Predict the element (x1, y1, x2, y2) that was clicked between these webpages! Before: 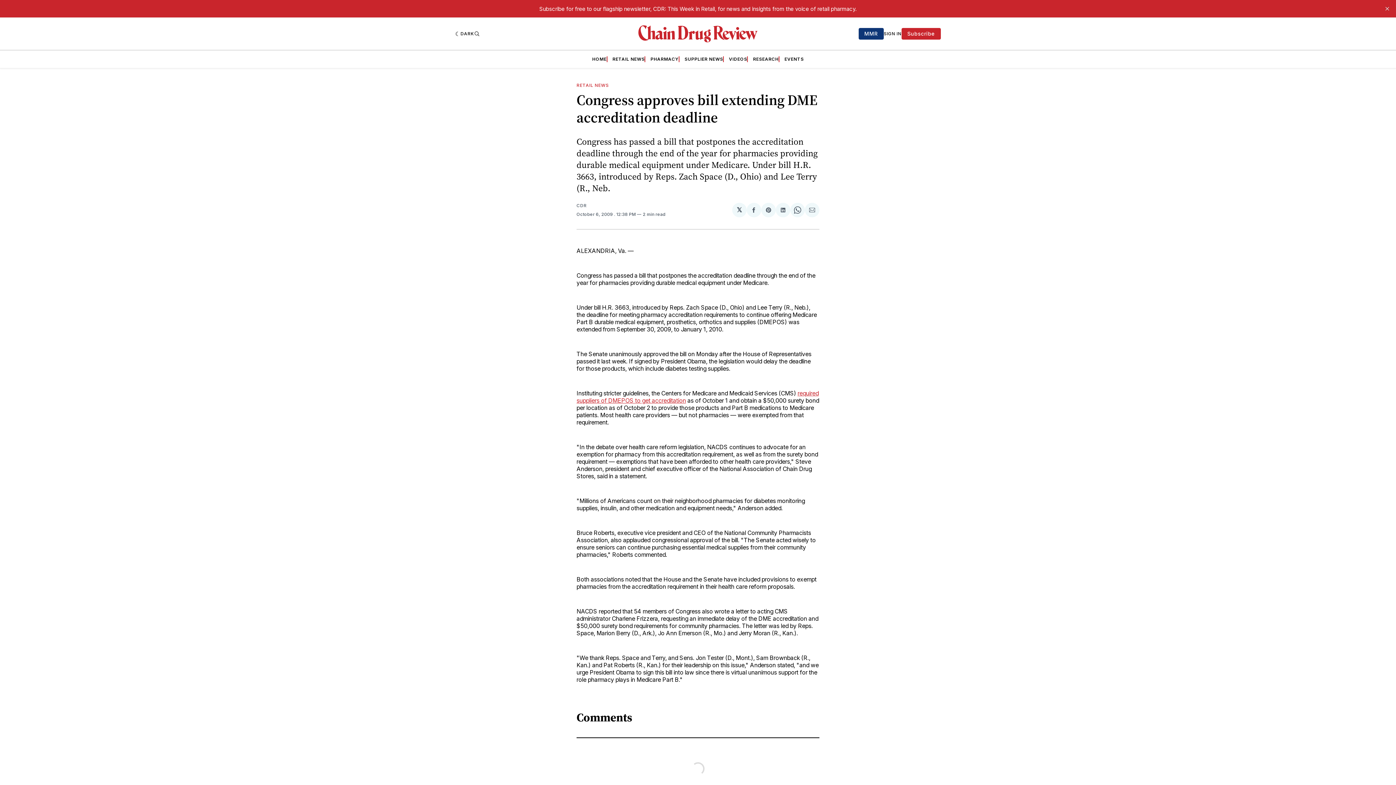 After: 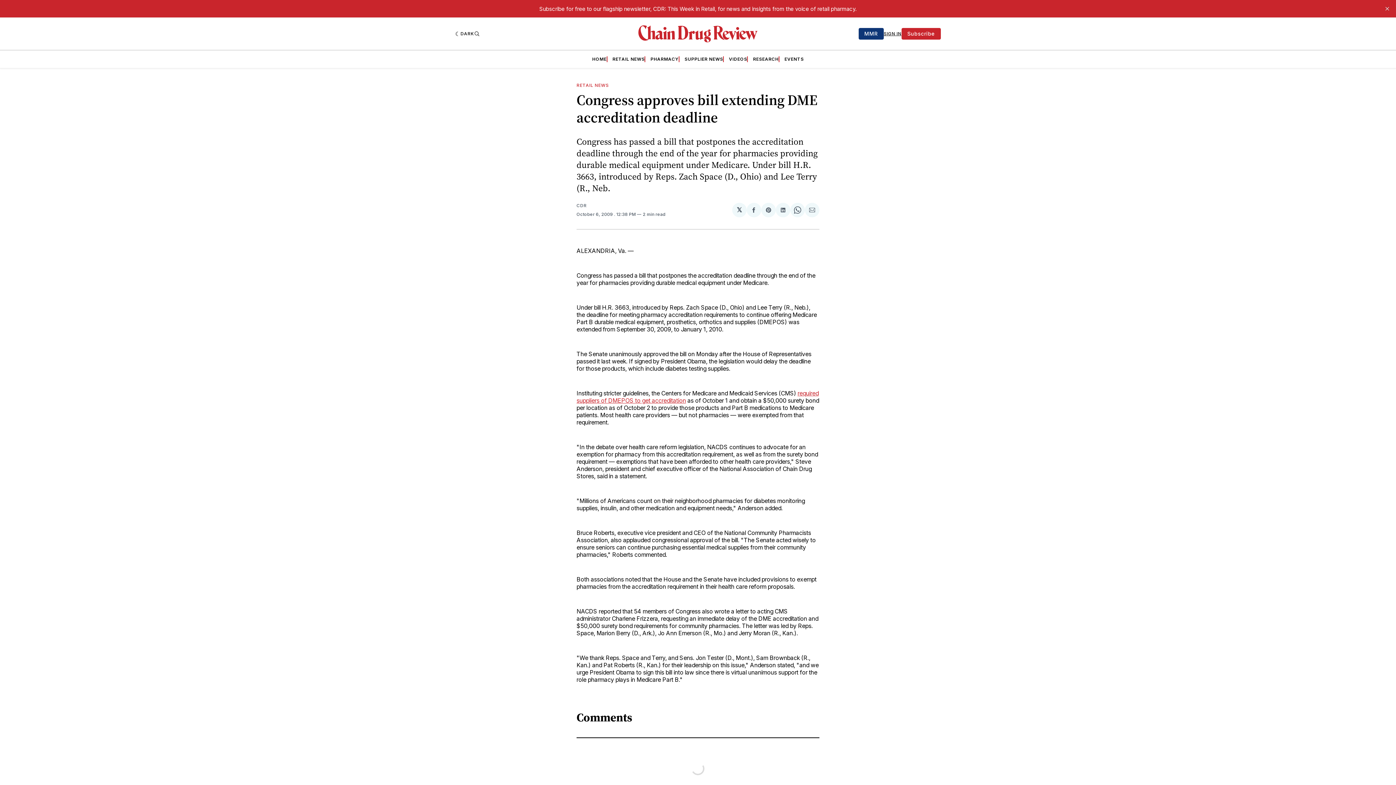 Action: label: SIGN IN bbox: (883, 30, 901, 36)